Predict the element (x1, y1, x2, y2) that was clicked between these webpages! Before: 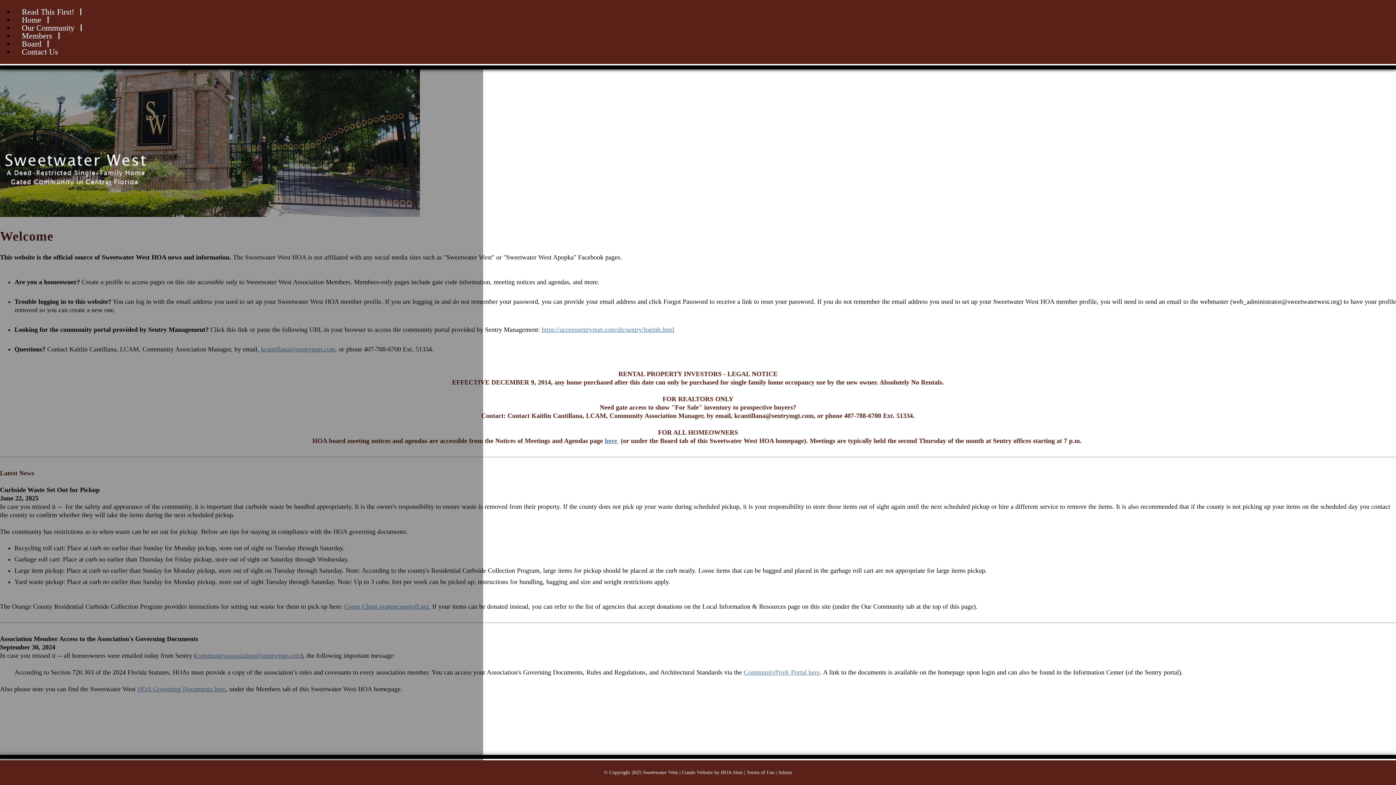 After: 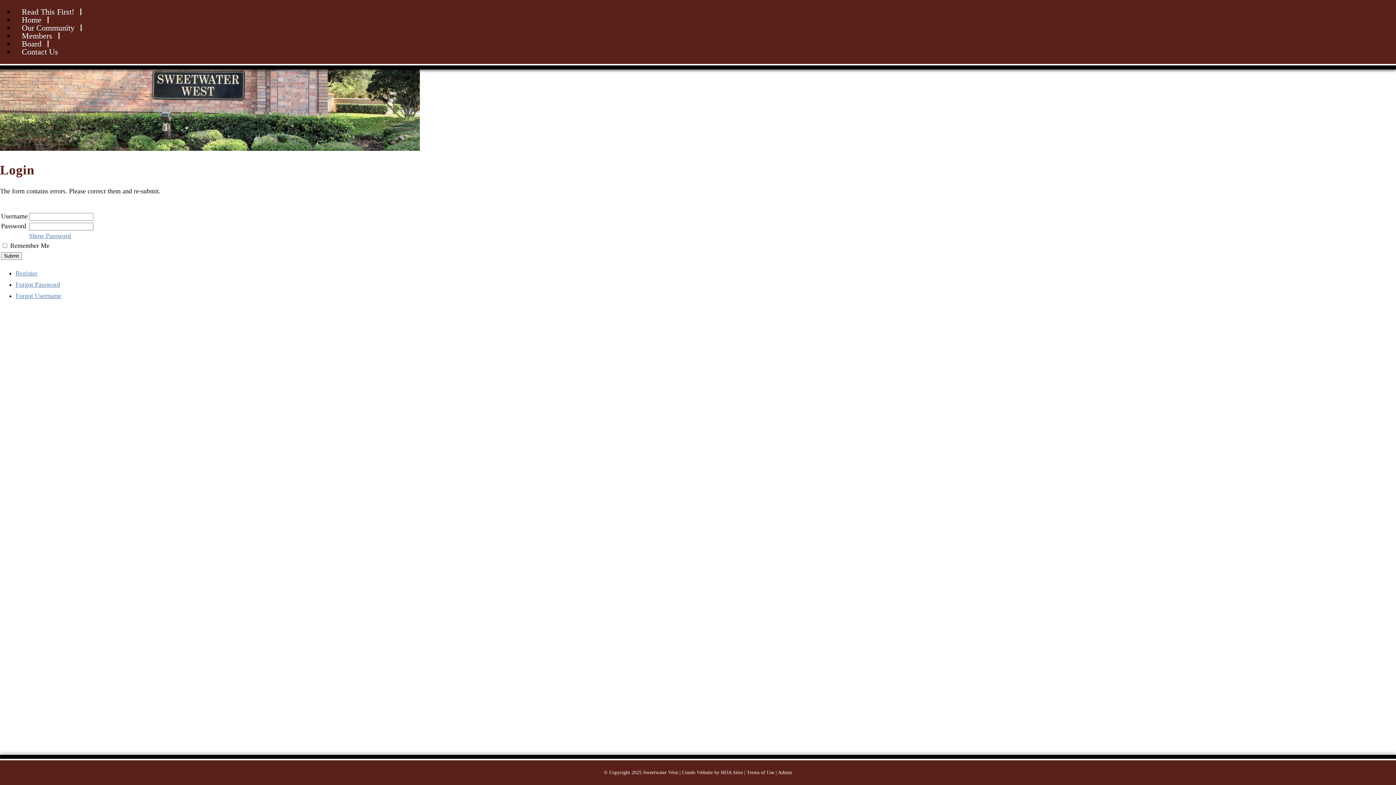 Action: bbox: (604, 437, 619, 444) label: here 